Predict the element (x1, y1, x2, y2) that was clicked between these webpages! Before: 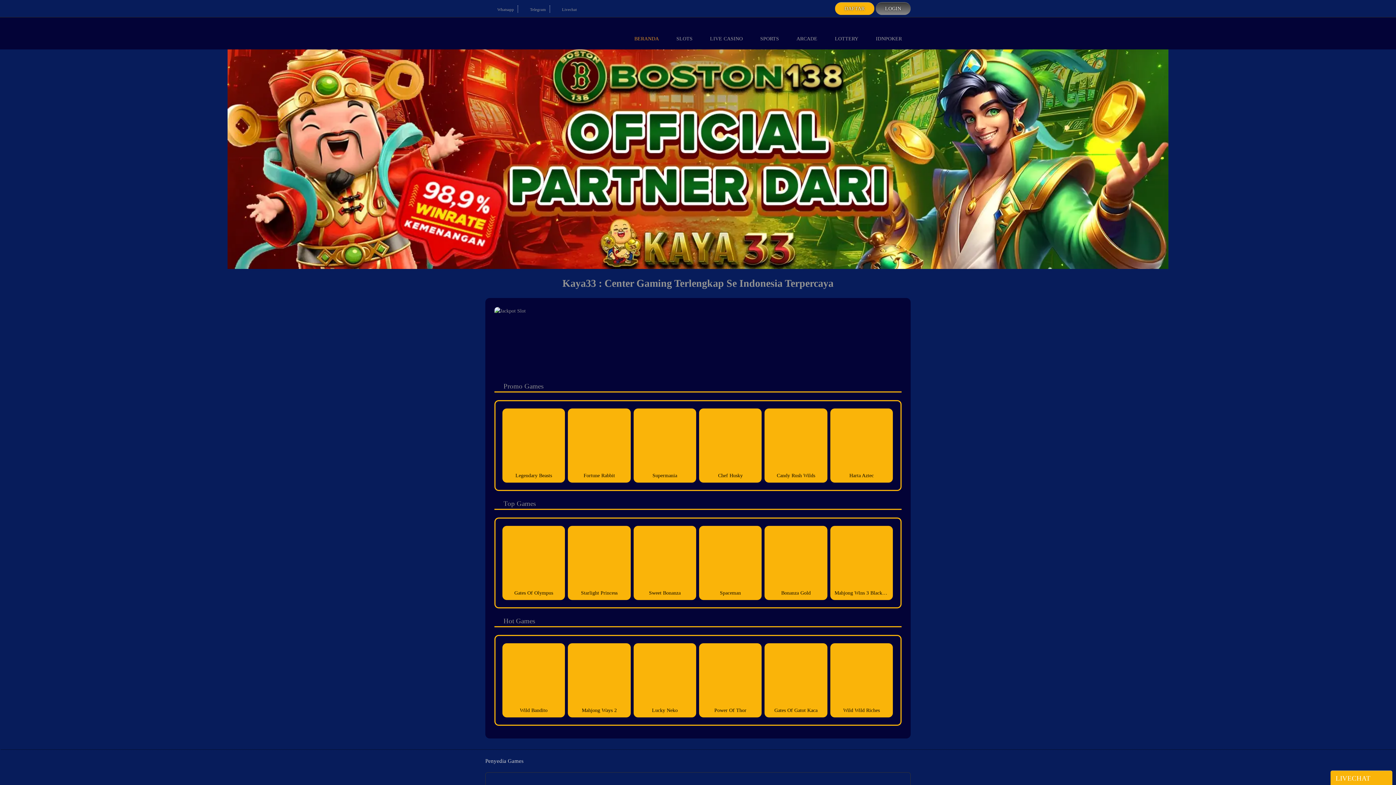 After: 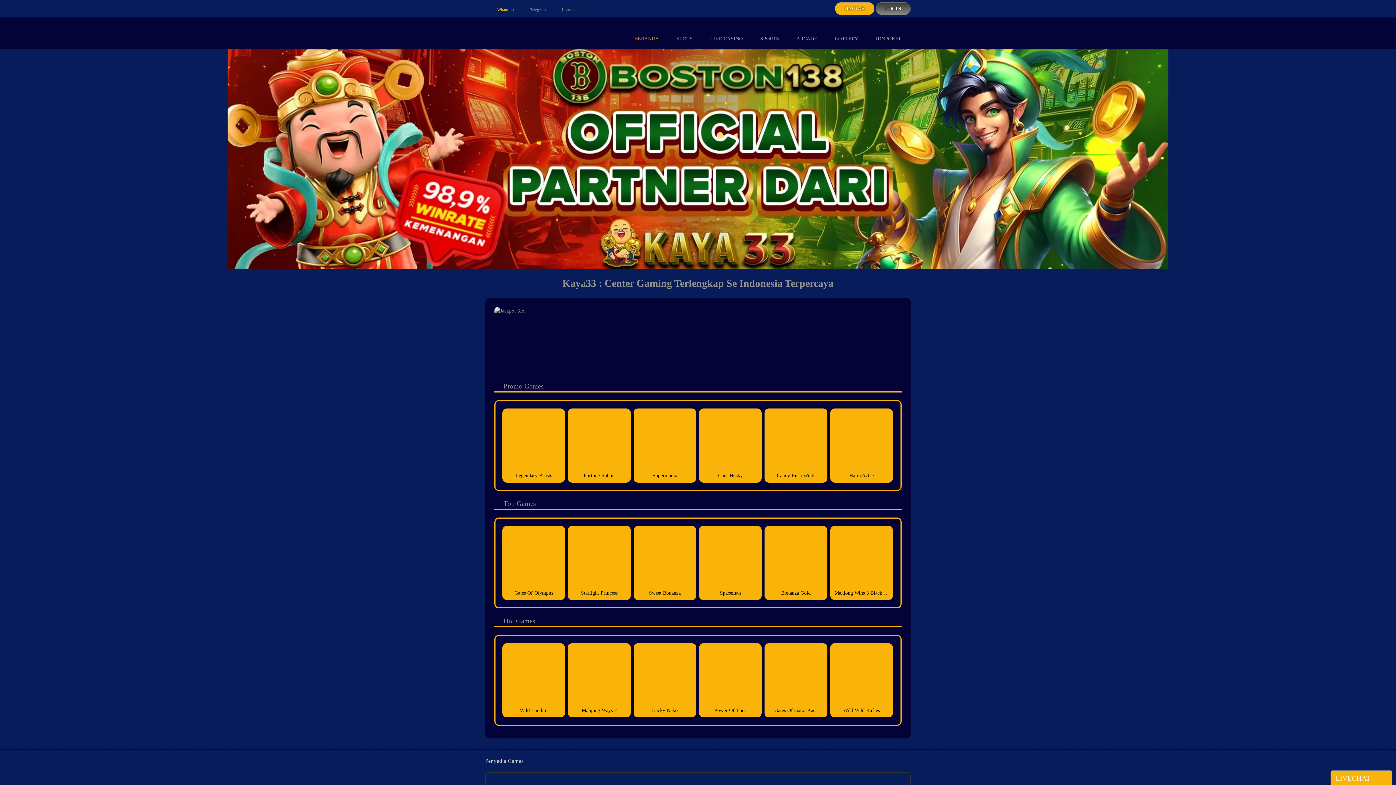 Action: bbox: (489, 7, 514, 11) label:  Whatsapp